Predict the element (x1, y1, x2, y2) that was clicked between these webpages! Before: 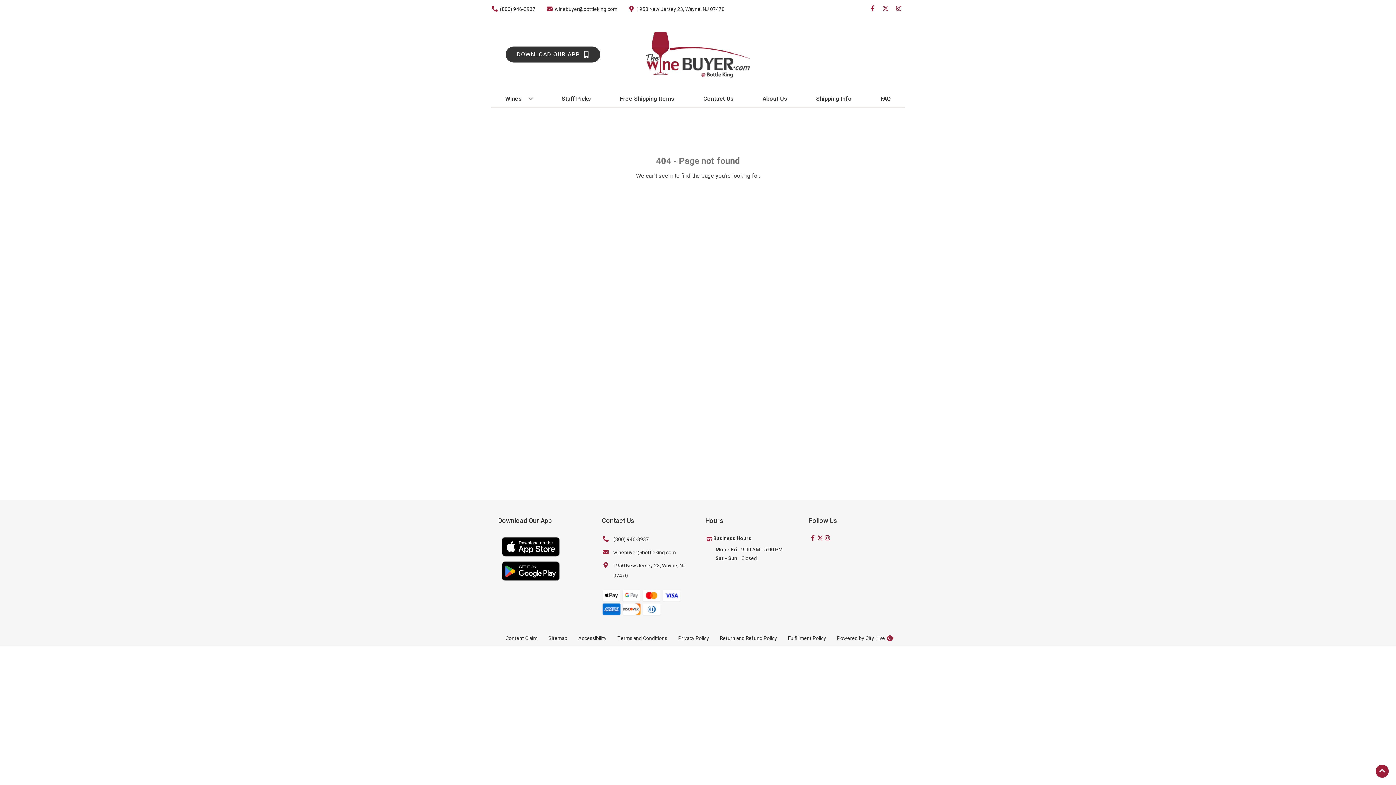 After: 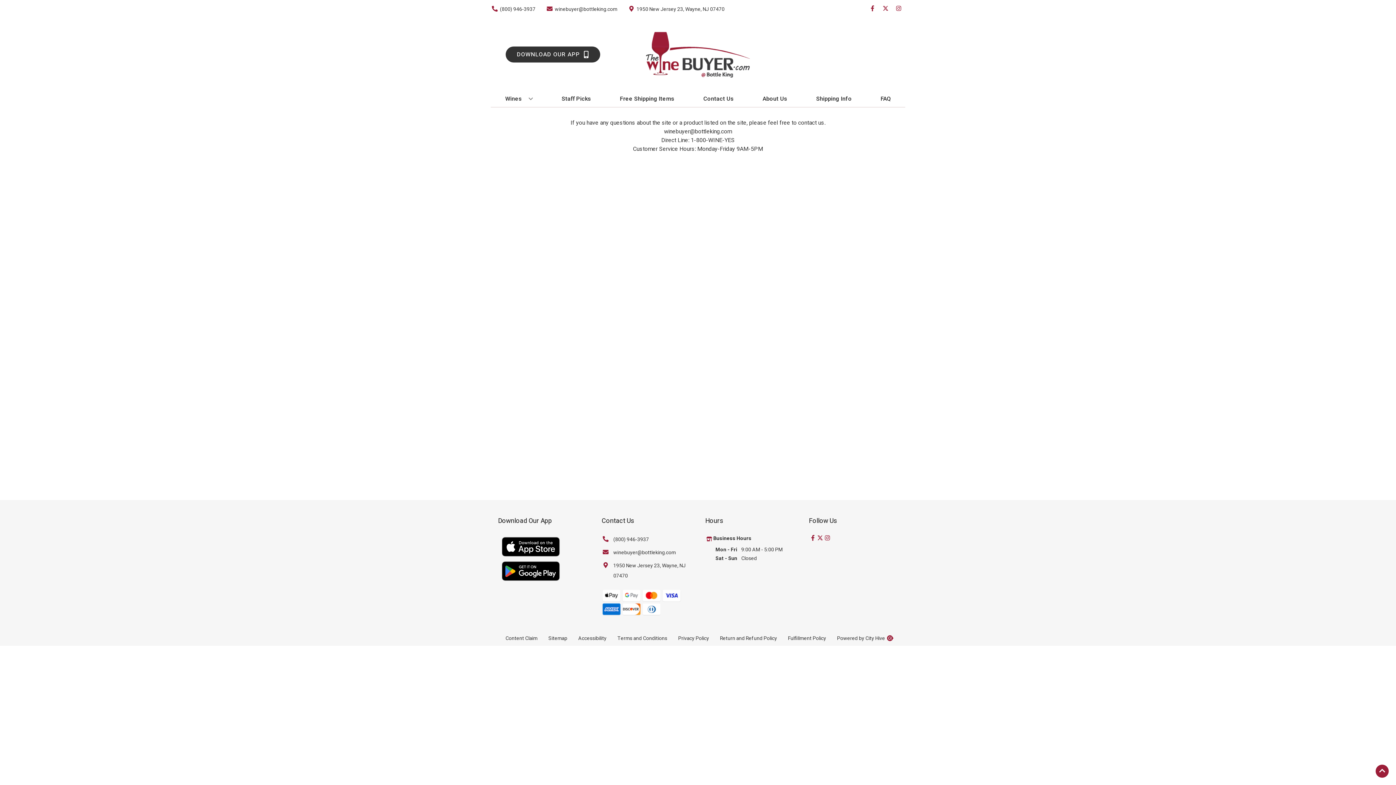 Action: label: Contact Us bbox: (700, 90, 736, 106)